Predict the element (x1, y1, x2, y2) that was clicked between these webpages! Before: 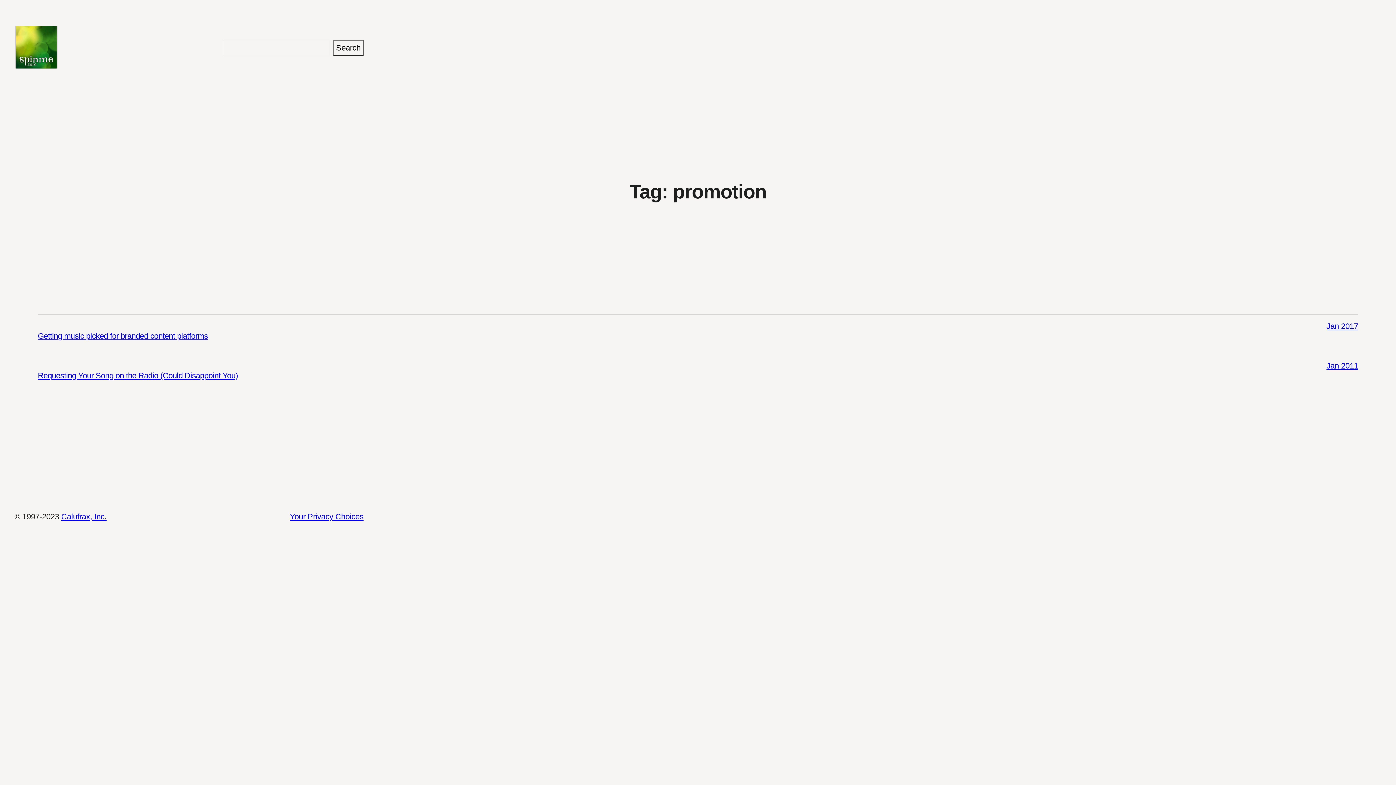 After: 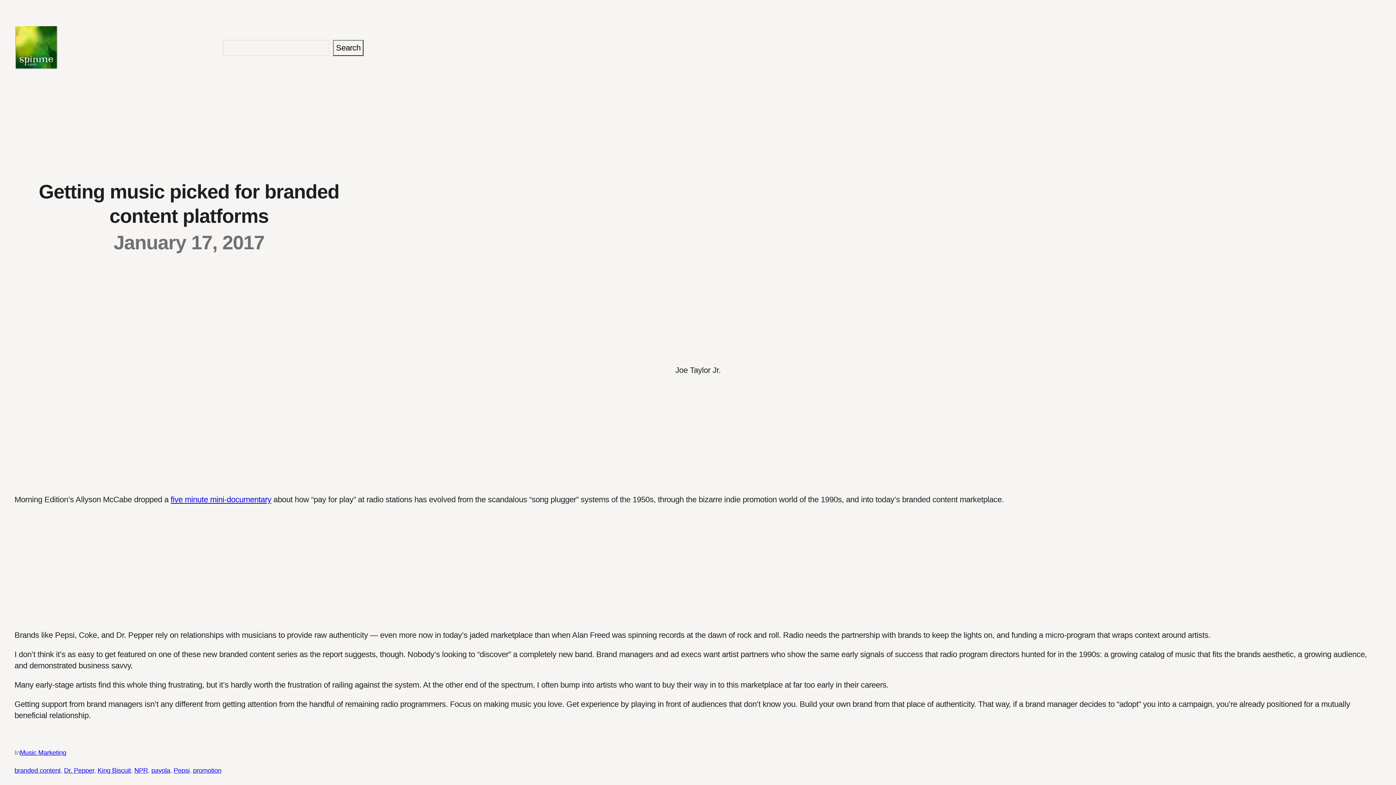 Action: label: Getting music picked for branded content platforms bbox: (37, 331, 208, 340)